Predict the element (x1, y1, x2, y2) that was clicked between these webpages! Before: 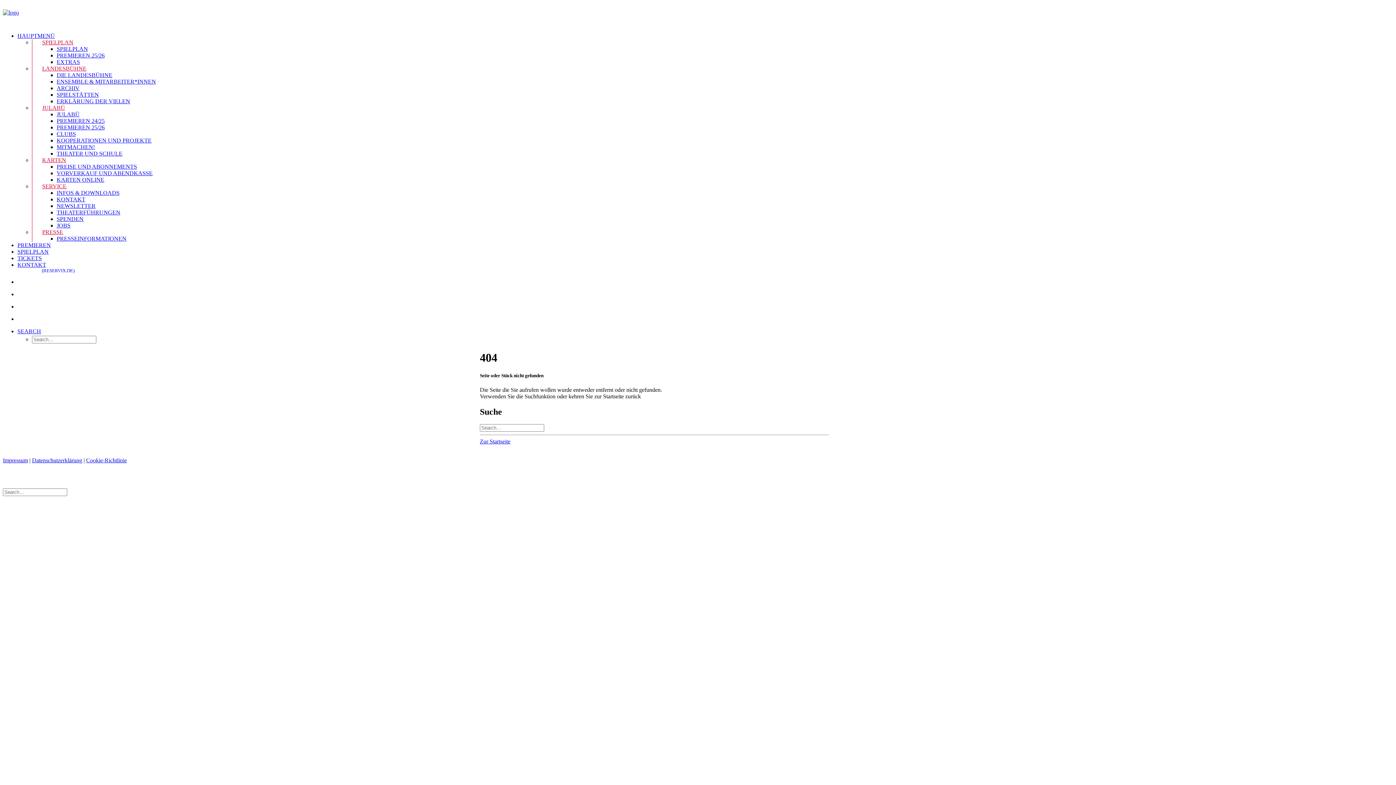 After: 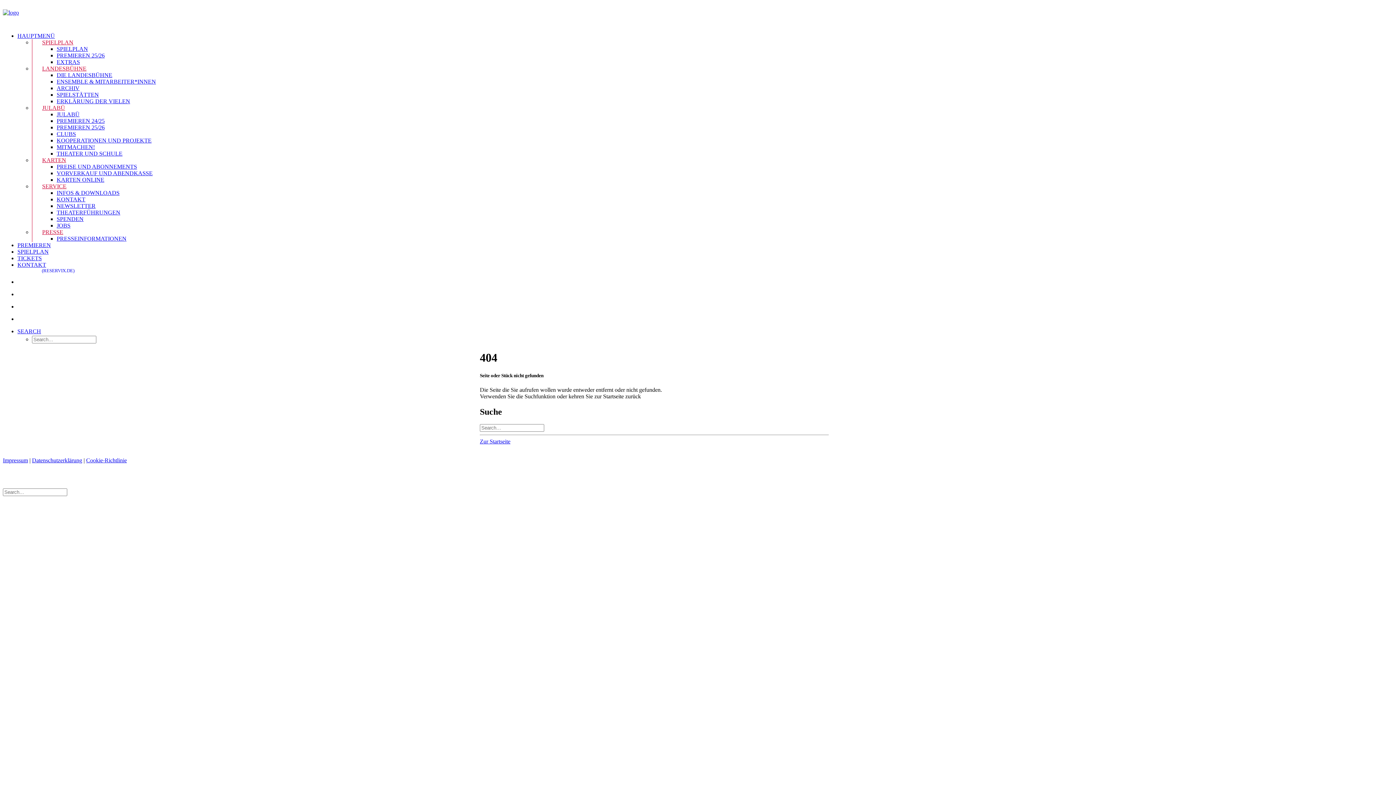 Action: bbox: (42, 229, 63, 235) label: PRESSE